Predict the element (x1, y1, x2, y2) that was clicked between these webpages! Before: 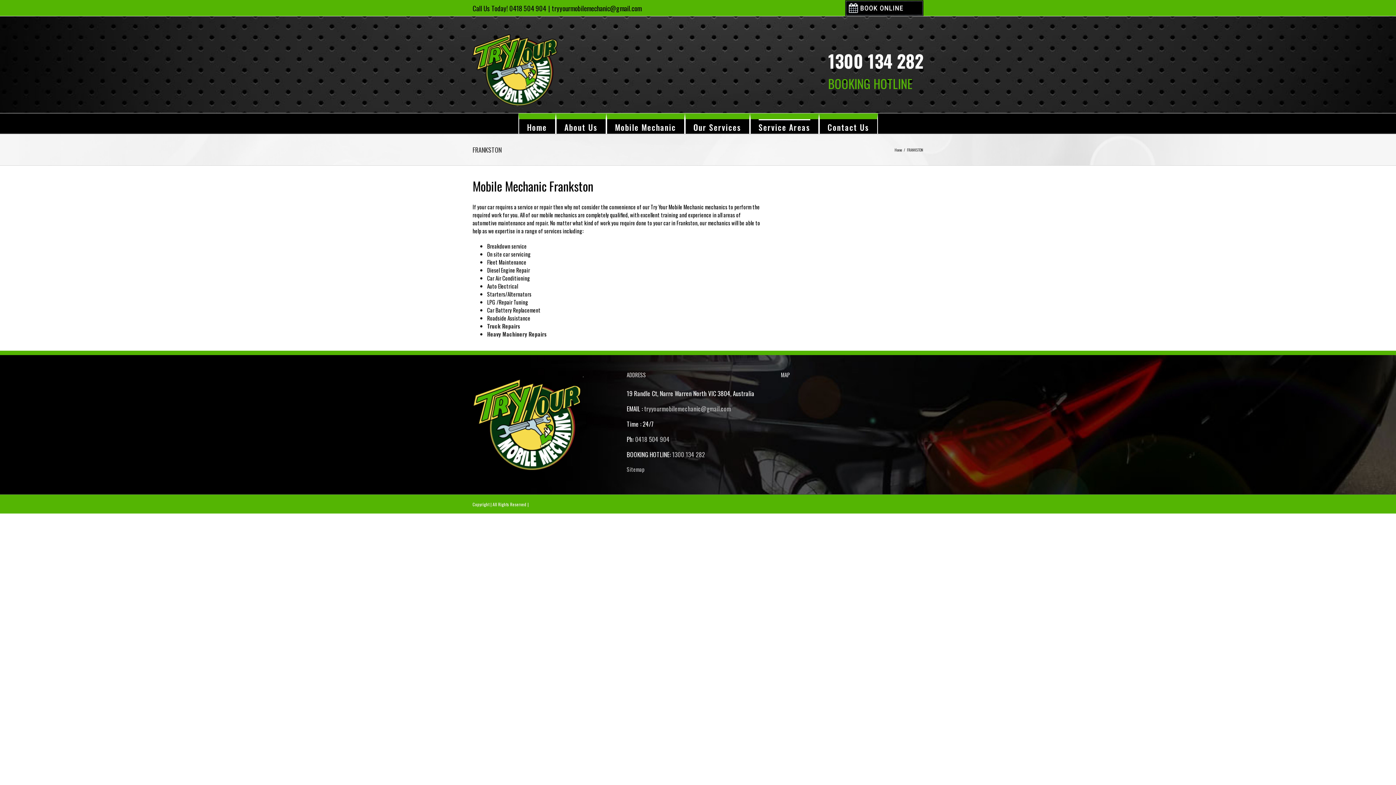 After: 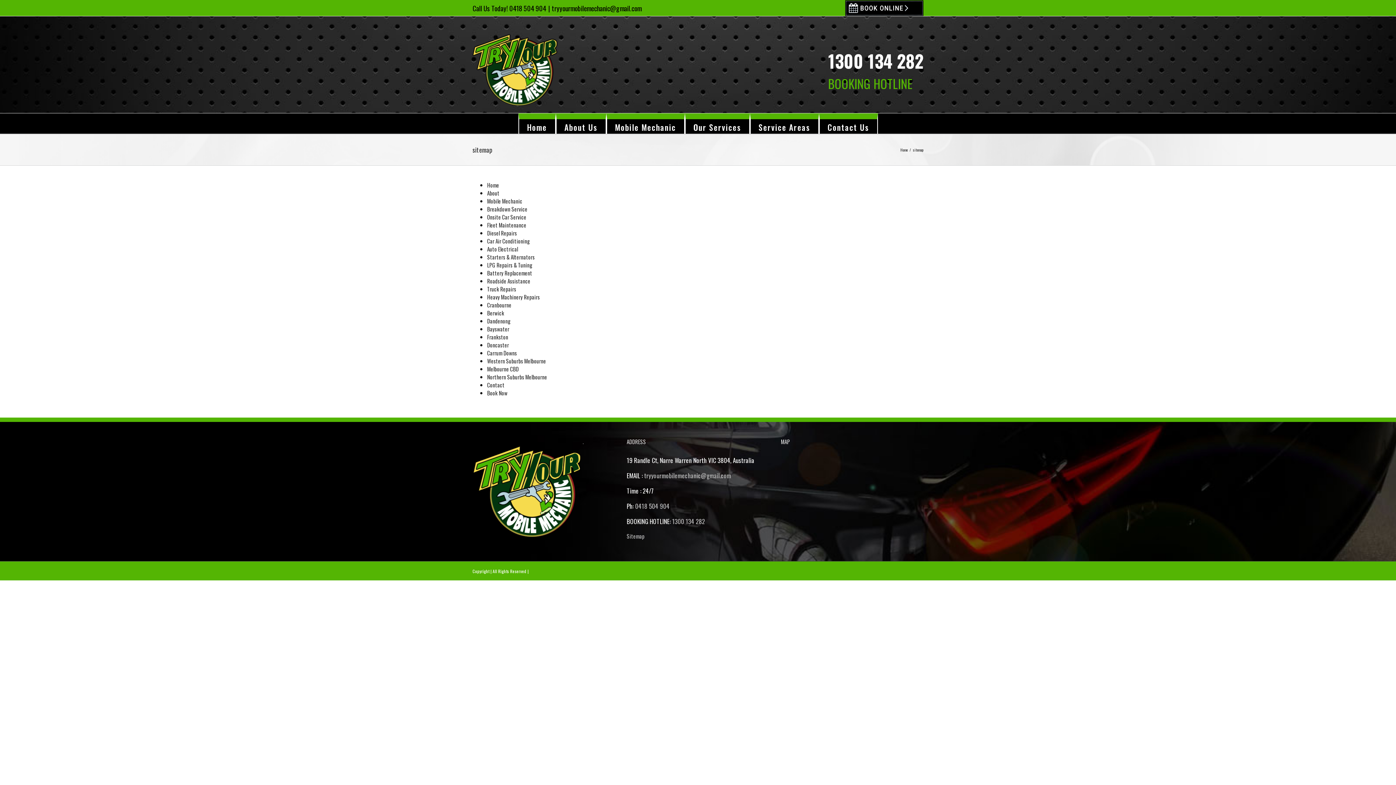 Action: bbox: (626, 465, 644, 473) label: Sitemap